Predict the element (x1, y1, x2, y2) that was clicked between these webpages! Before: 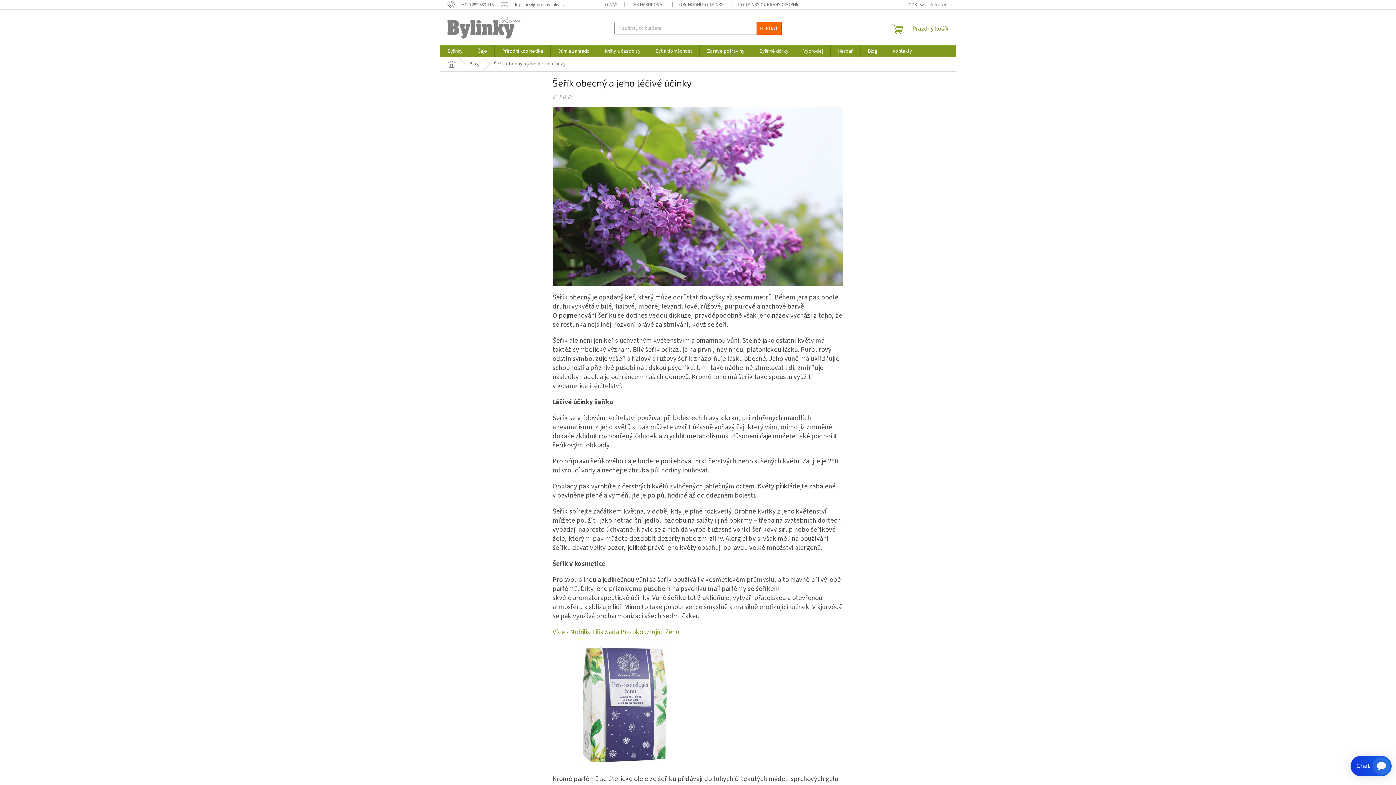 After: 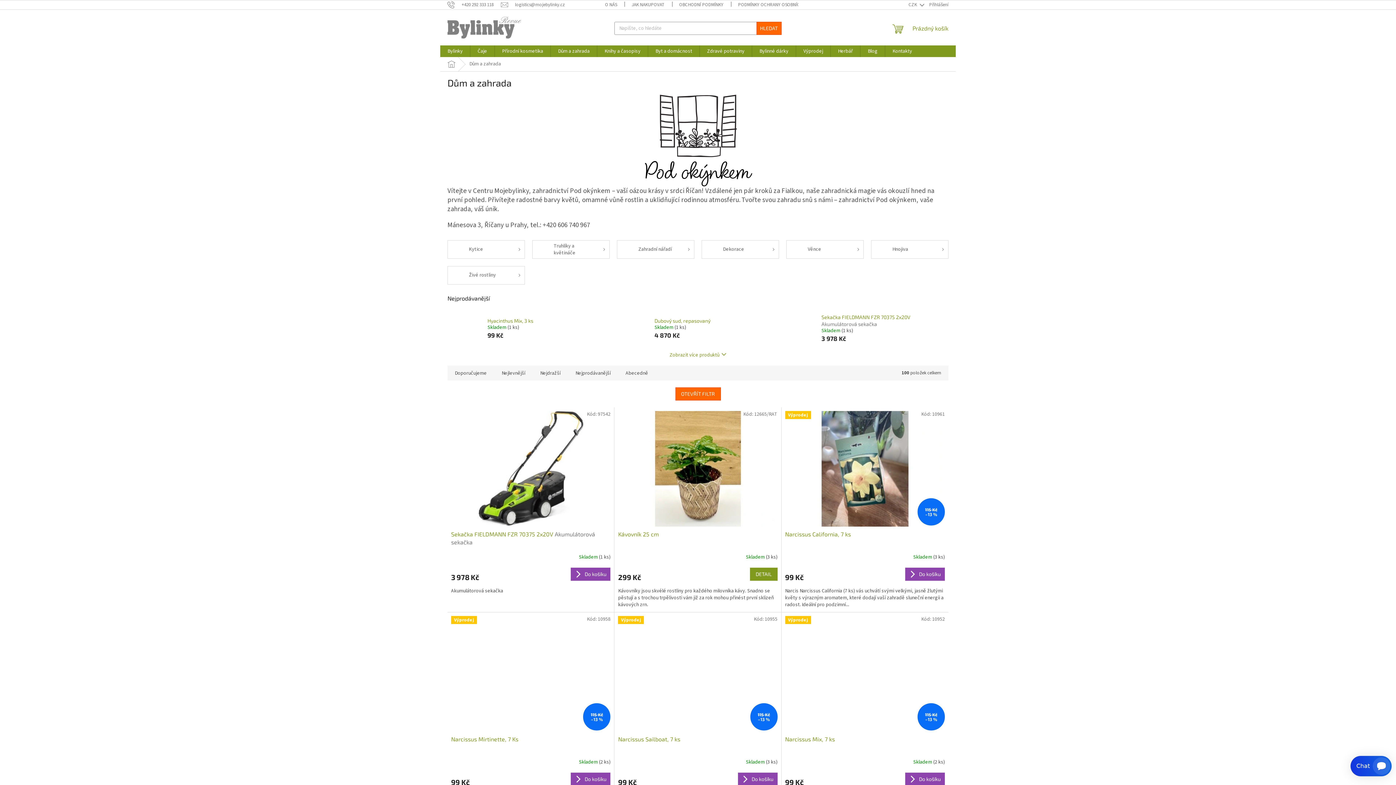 Action: label: Dům a zahrada bbox: (550, 45, 597, 57)